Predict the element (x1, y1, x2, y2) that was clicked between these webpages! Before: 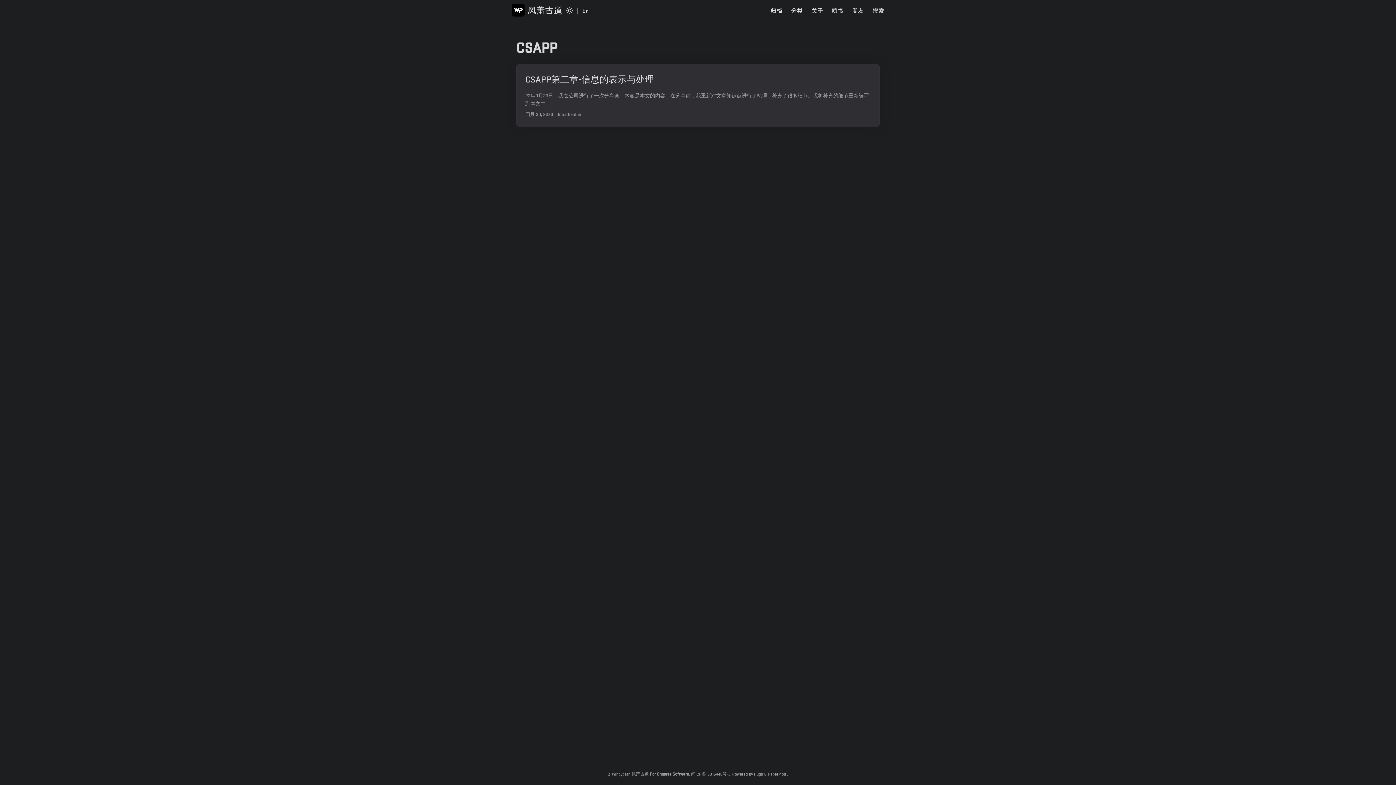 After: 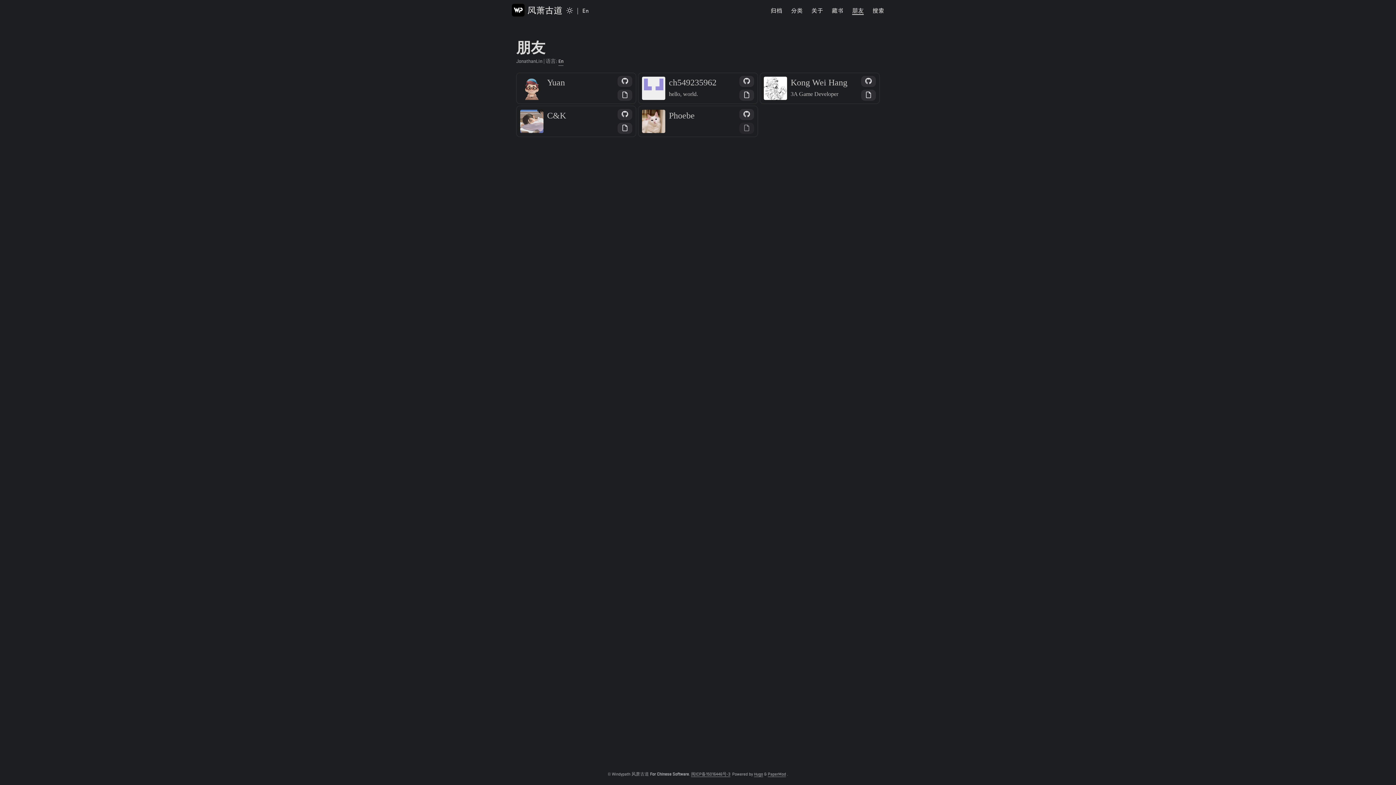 Action: bbox: (852, 0, 864, 21) label: 朋友